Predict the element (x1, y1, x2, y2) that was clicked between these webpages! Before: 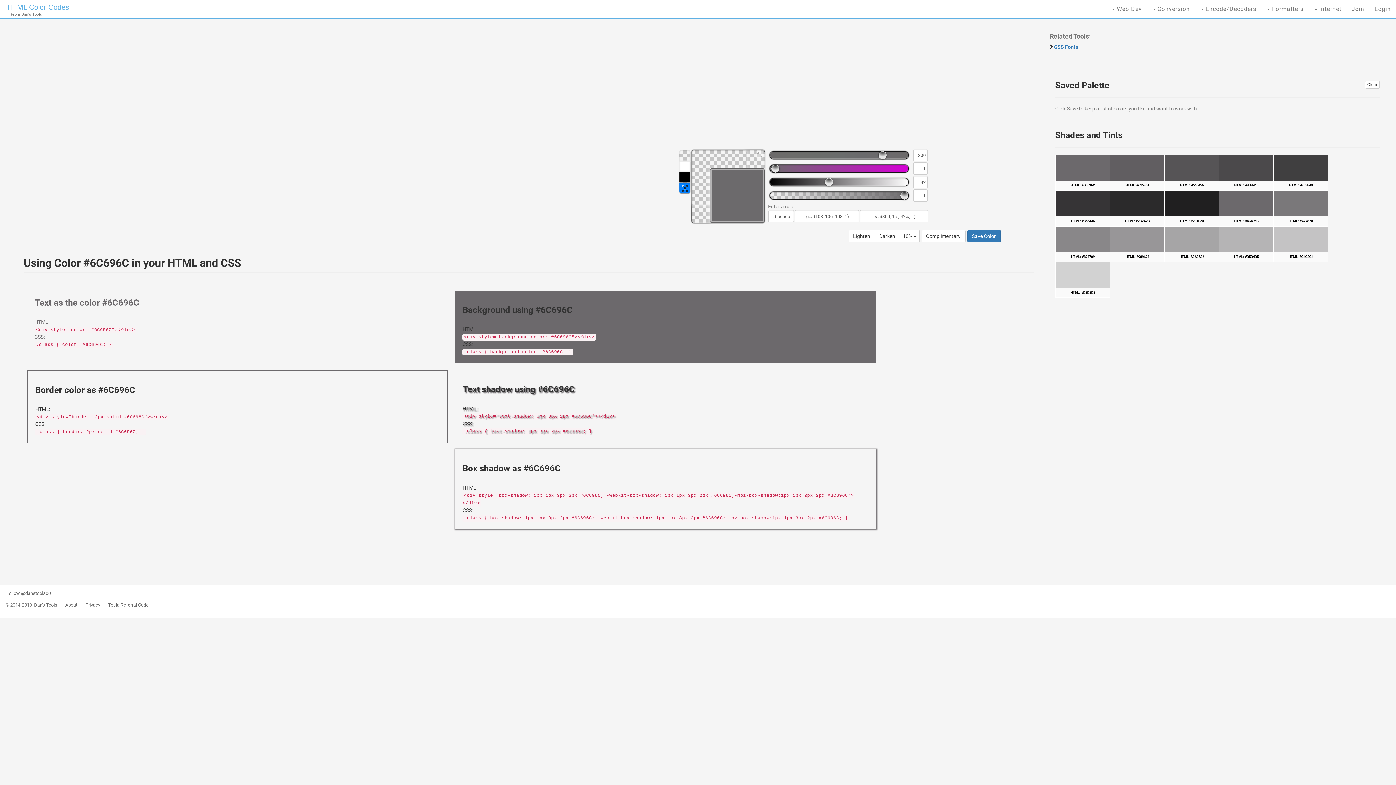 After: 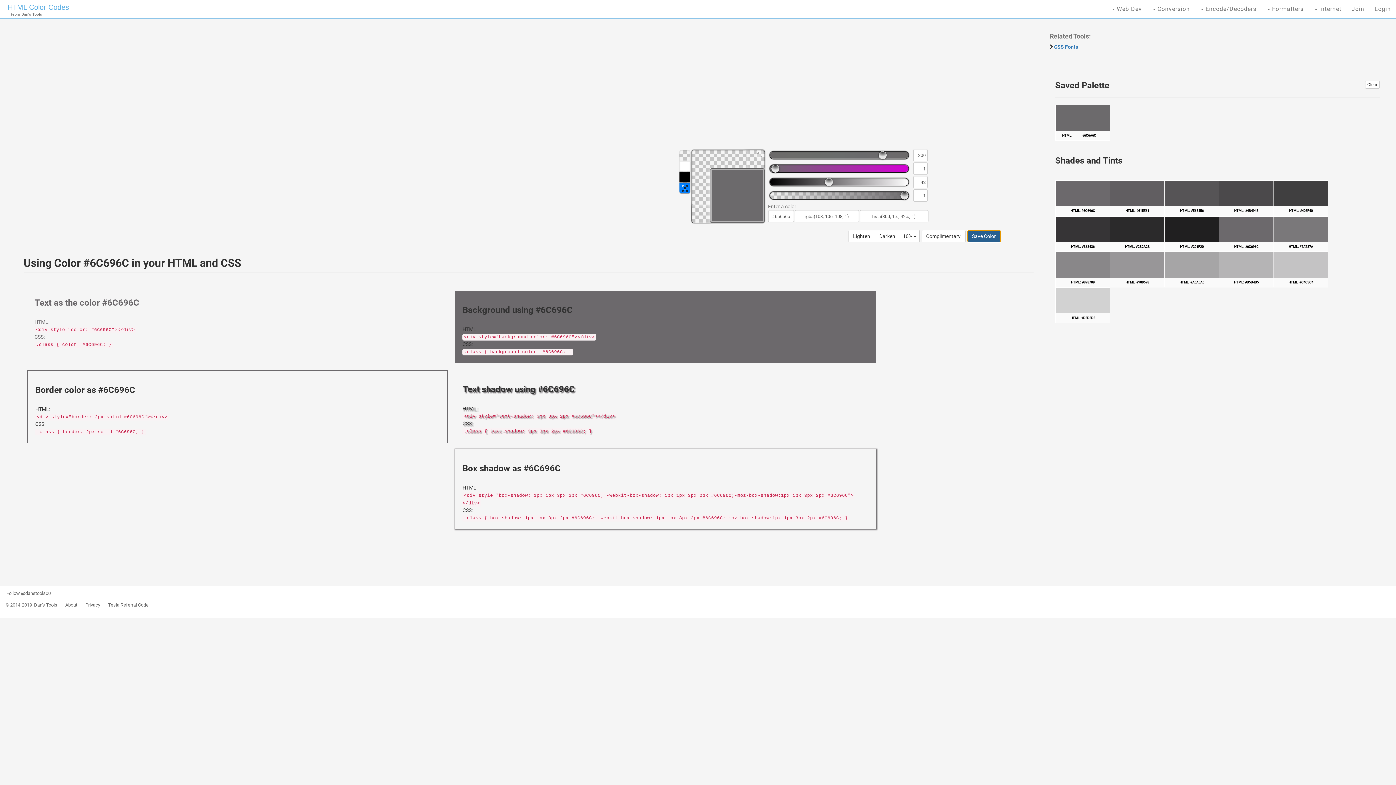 Action: label: Save Color bbox: (967, 230, 1000, 242)